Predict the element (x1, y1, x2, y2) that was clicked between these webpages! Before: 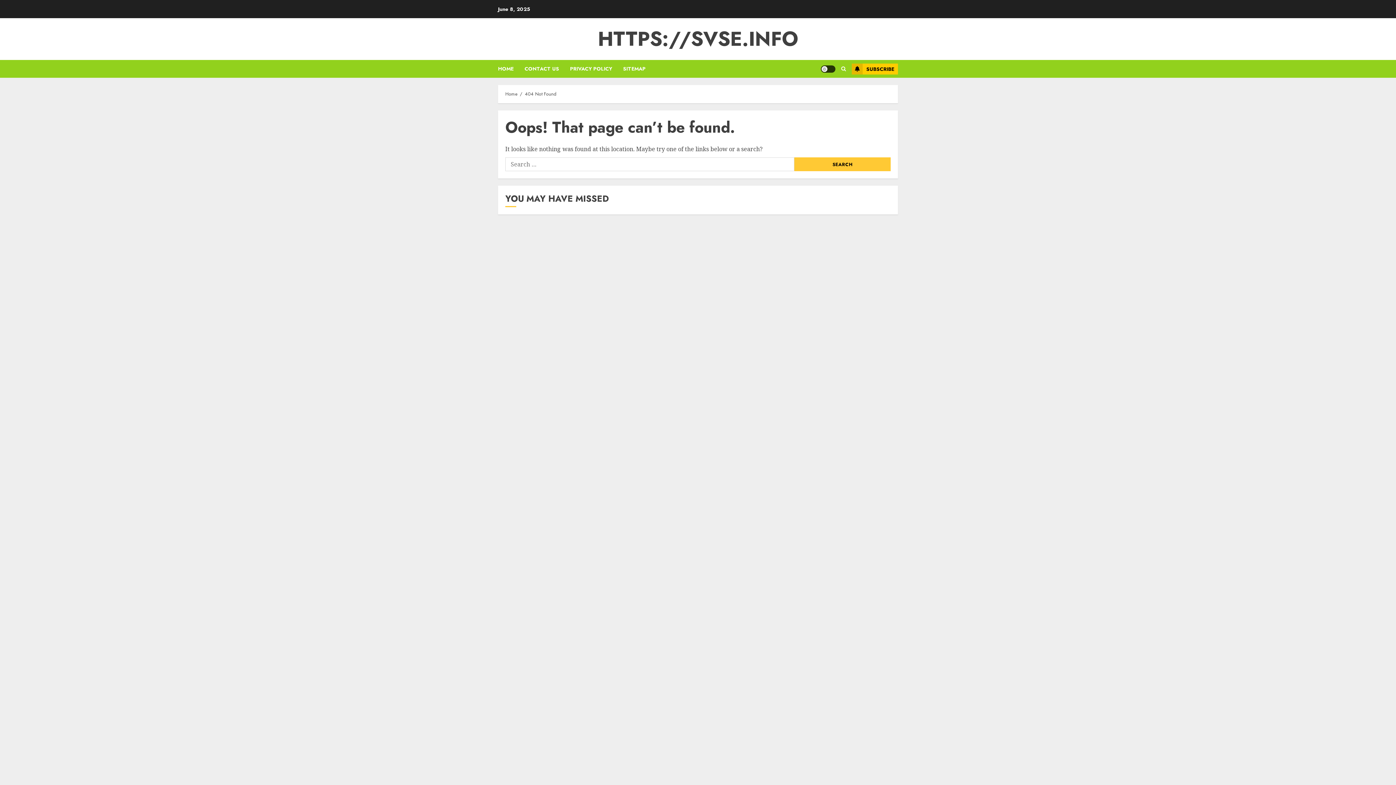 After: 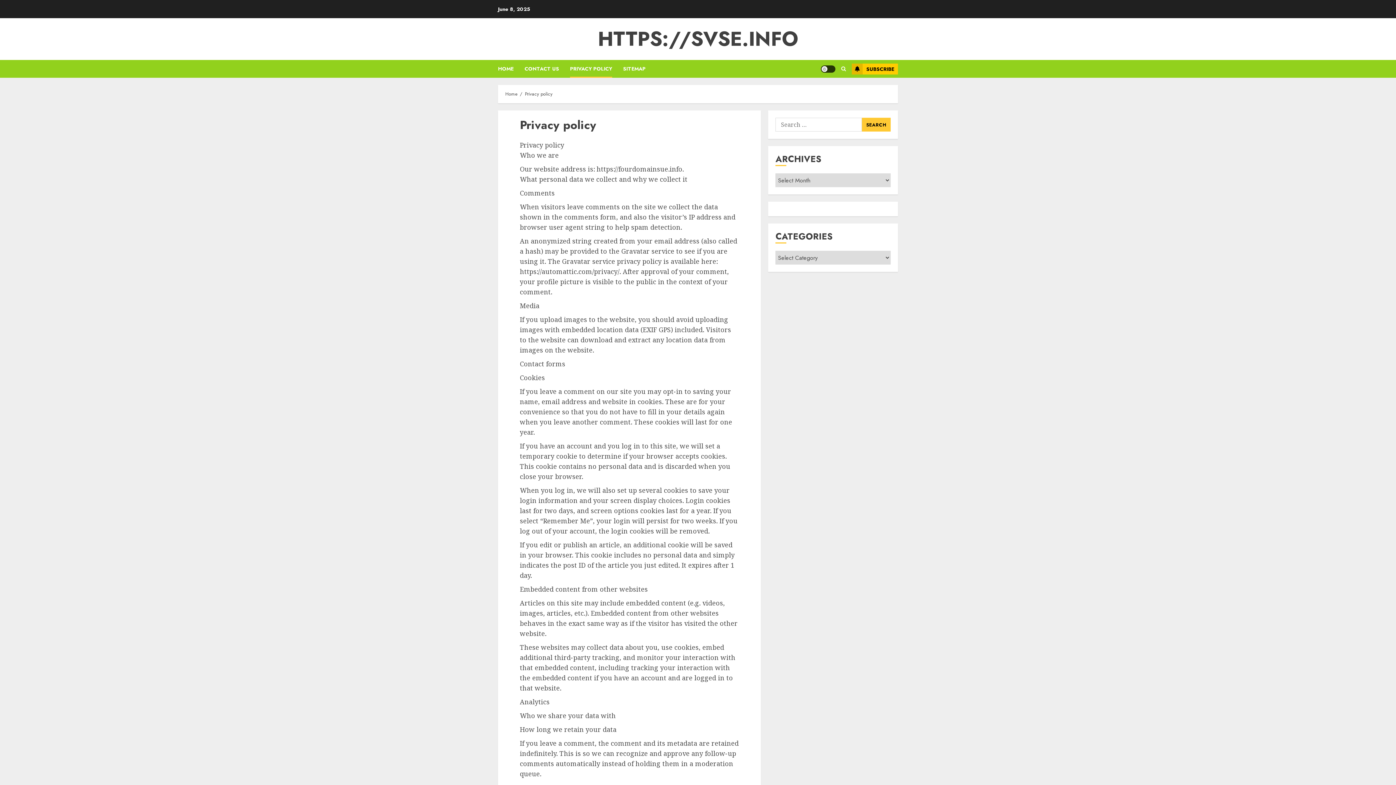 Action: bbox: (570, 60, 623, 77) label: PRIVACY POLICY